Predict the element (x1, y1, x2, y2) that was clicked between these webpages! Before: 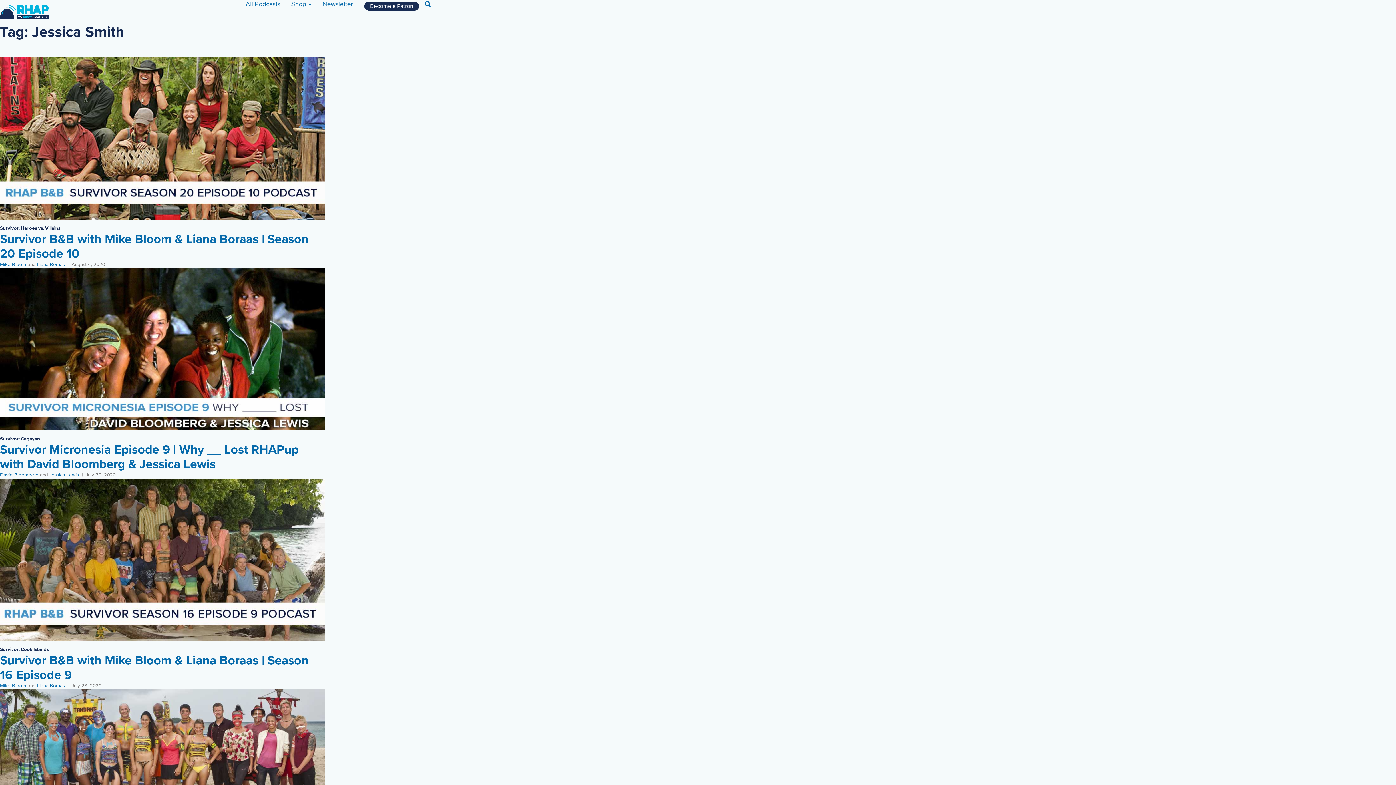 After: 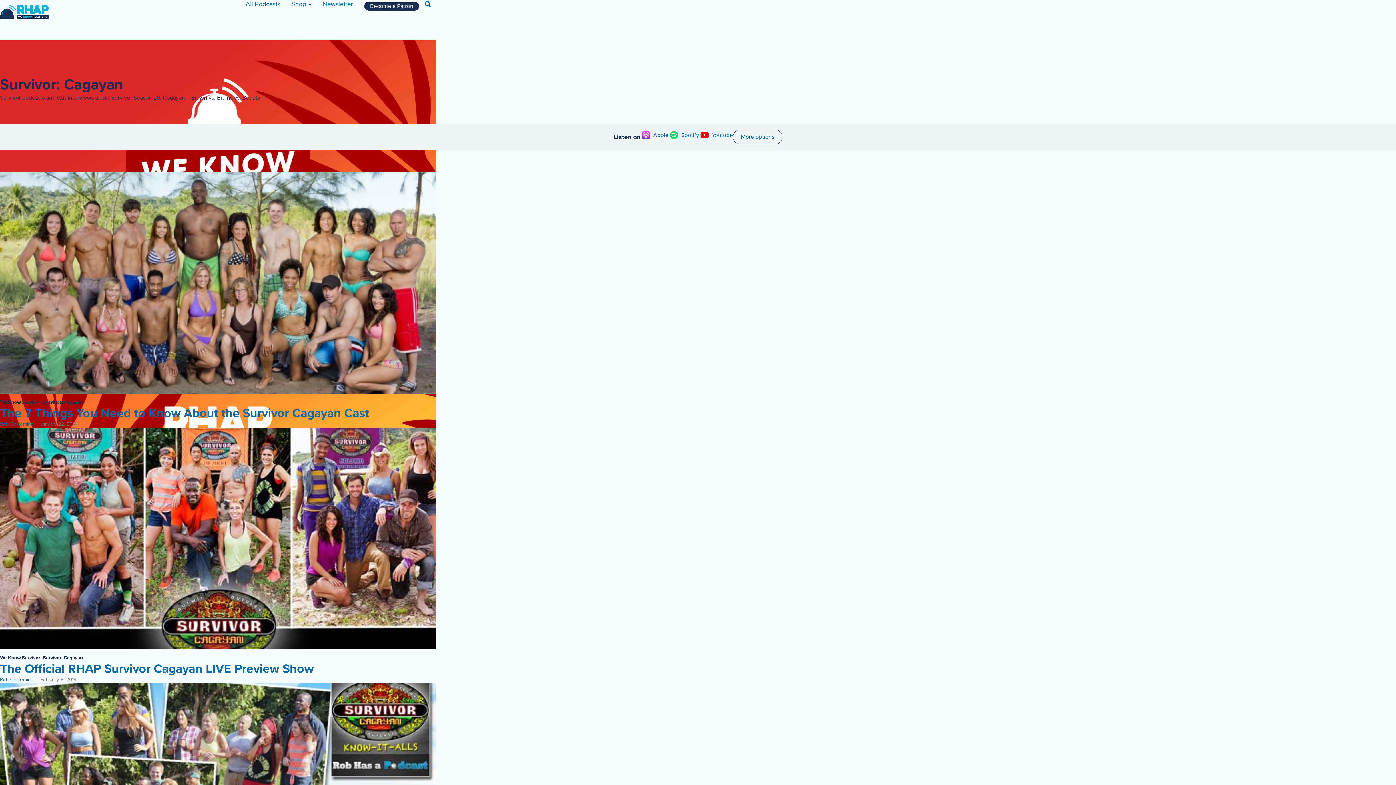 Action: bbox: (0, 436, 40, 442) label: Survivor: Cagayan